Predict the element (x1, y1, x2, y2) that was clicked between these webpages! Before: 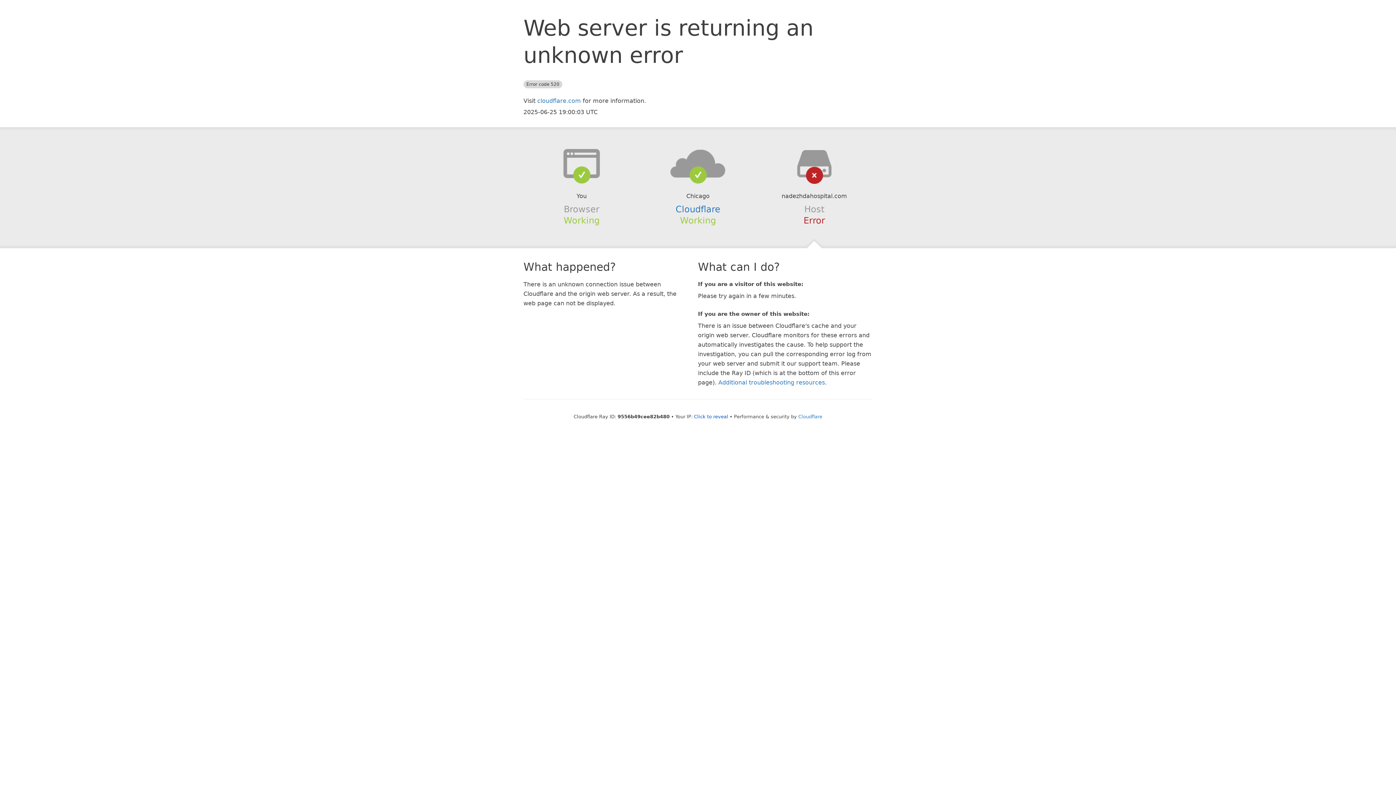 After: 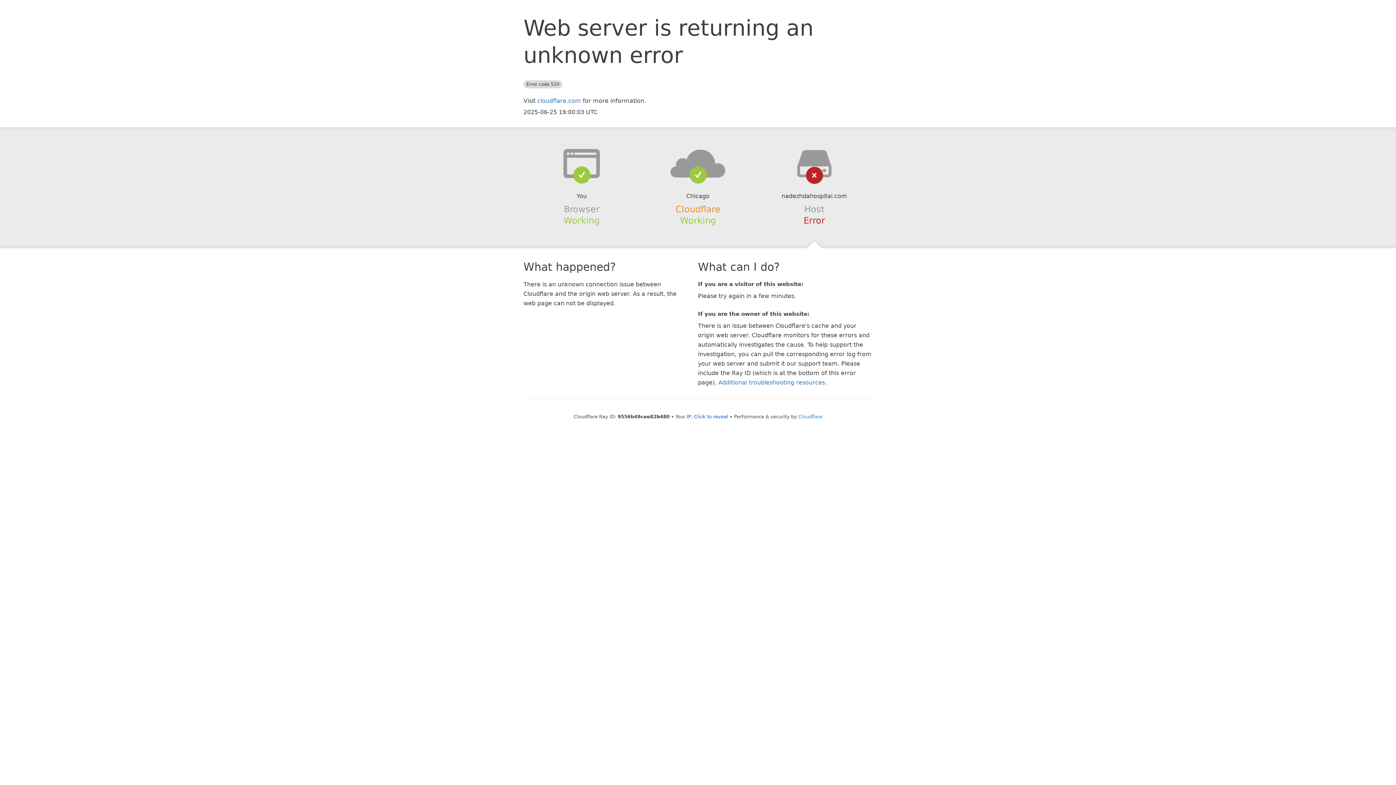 Action: label: Cloudflare bbox: (675, 204, 720, 214)